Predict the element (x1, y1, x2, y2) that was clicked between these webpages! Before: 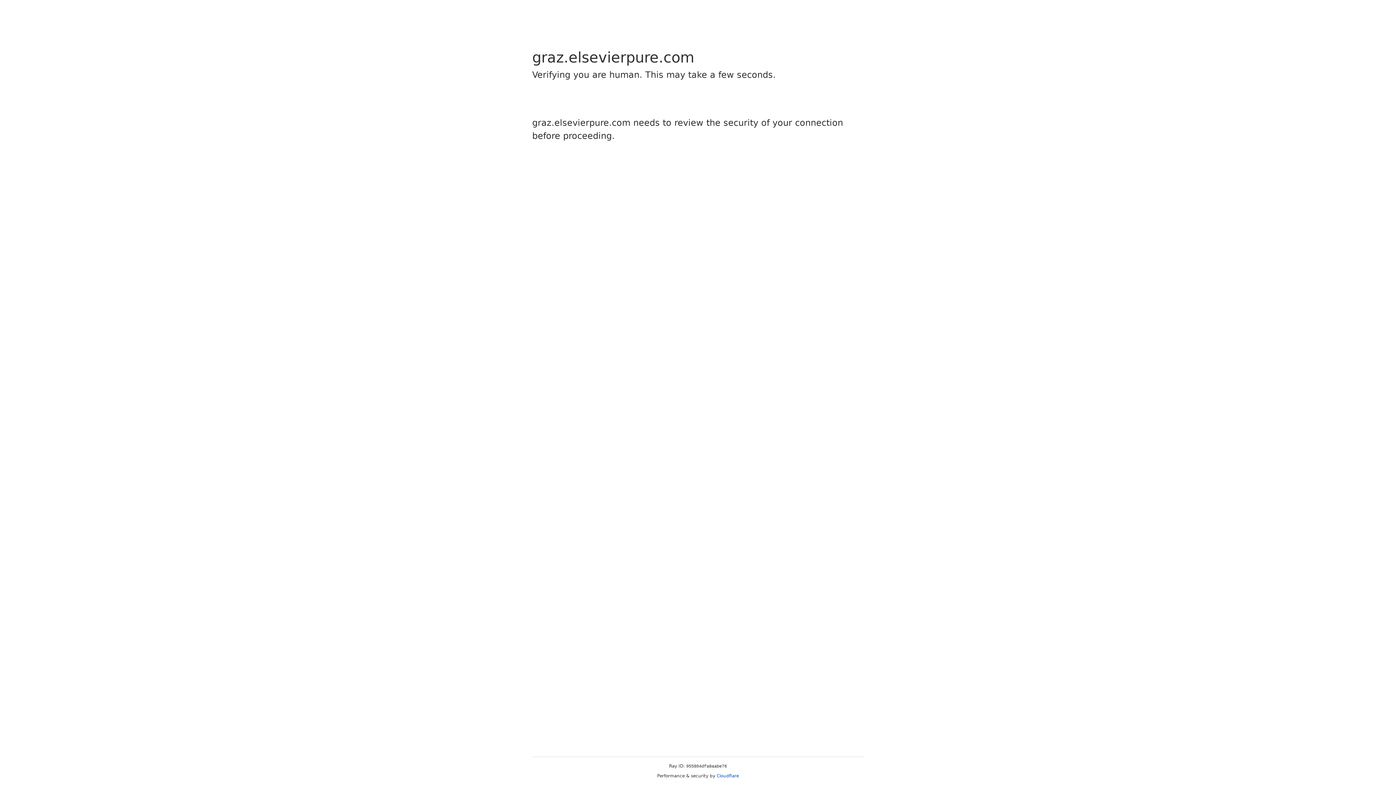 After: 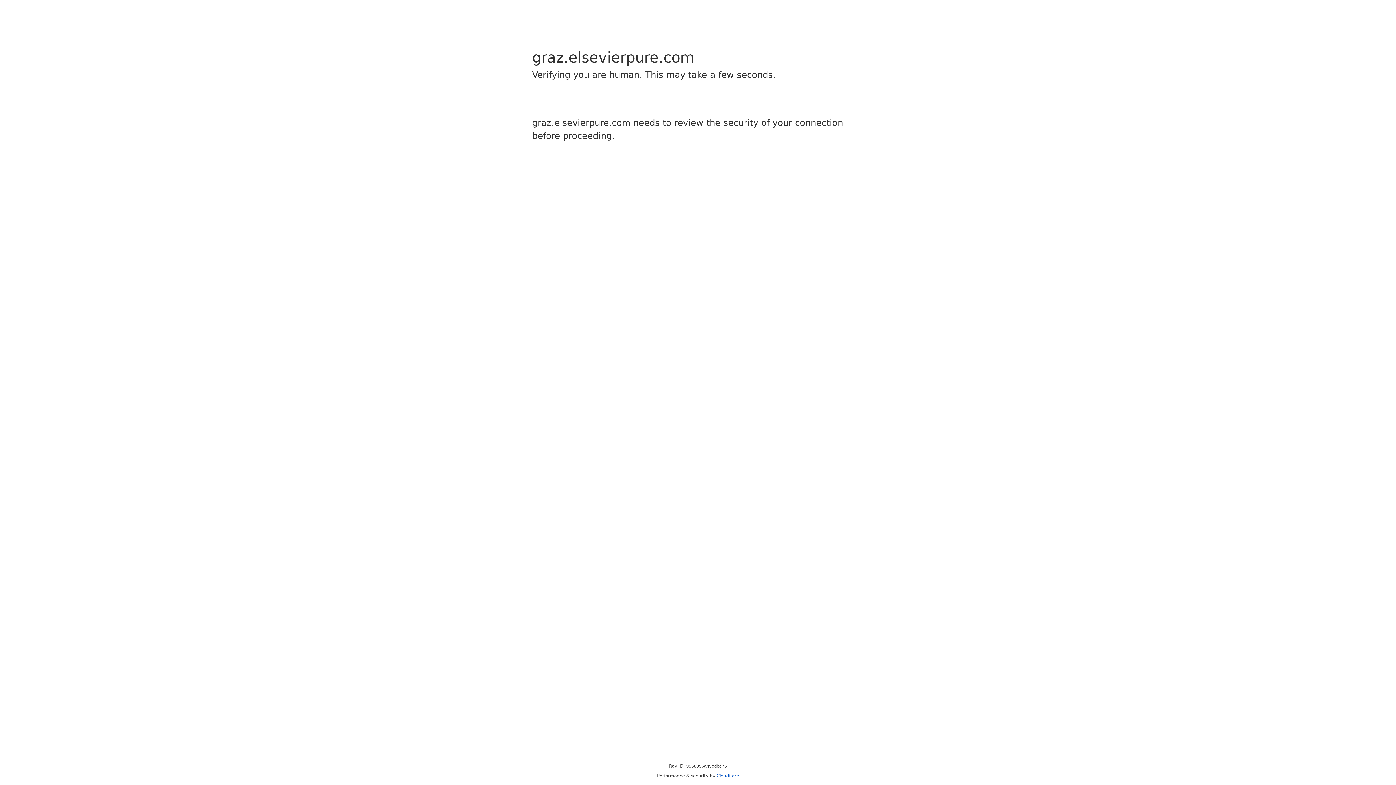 Action: bbox: (716, 773, 739, 778) label: Cloudflare